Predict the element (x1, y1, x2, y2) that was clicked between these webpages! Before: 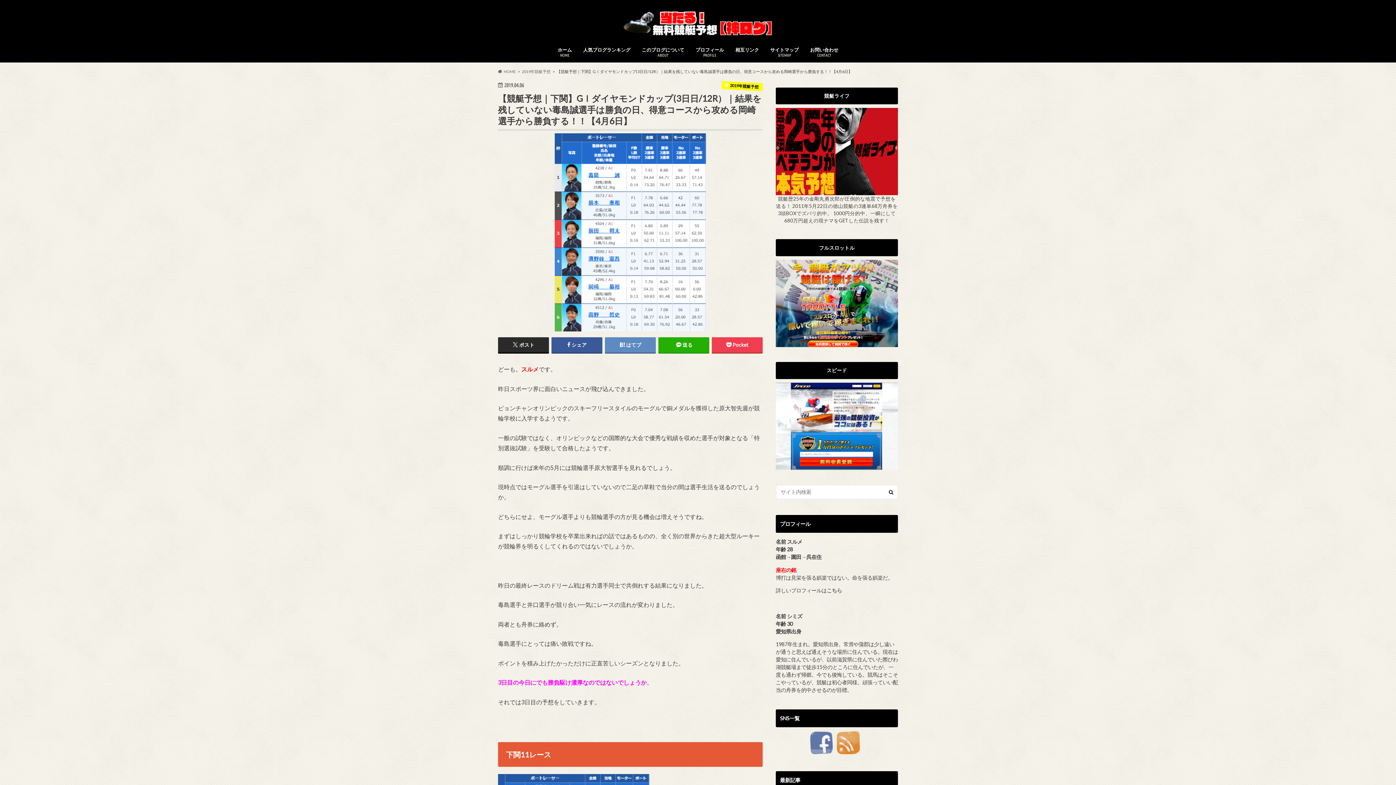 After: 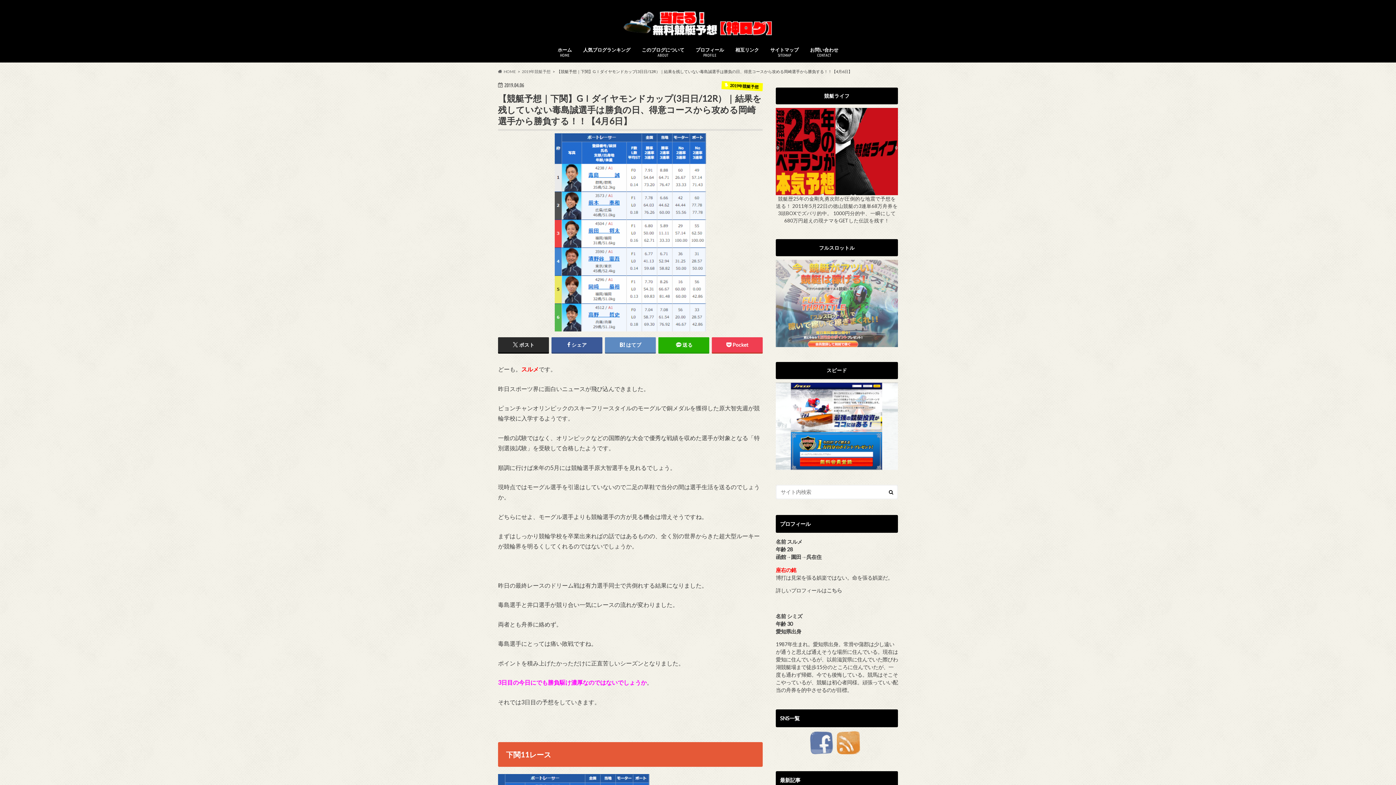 Action: bbox: (776, 340, 898, 346)